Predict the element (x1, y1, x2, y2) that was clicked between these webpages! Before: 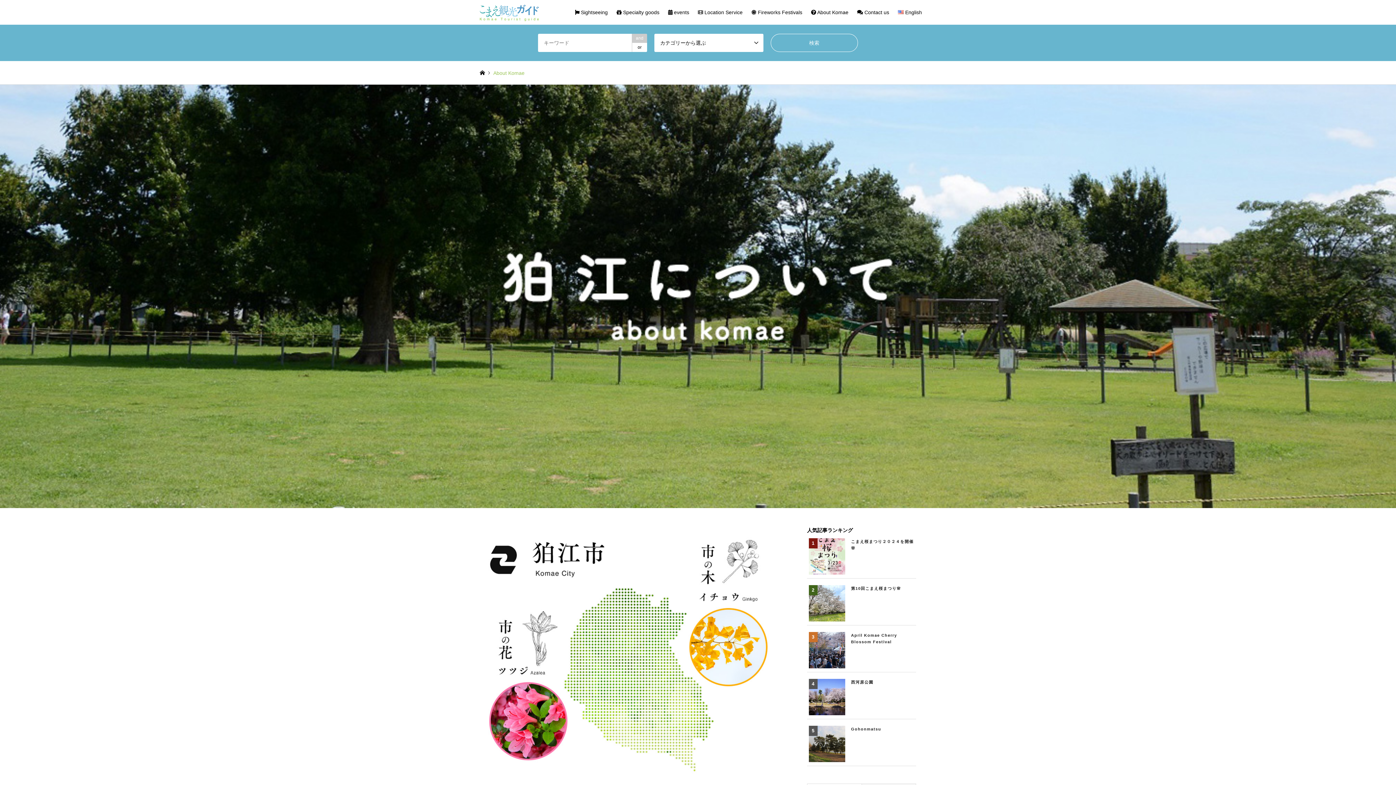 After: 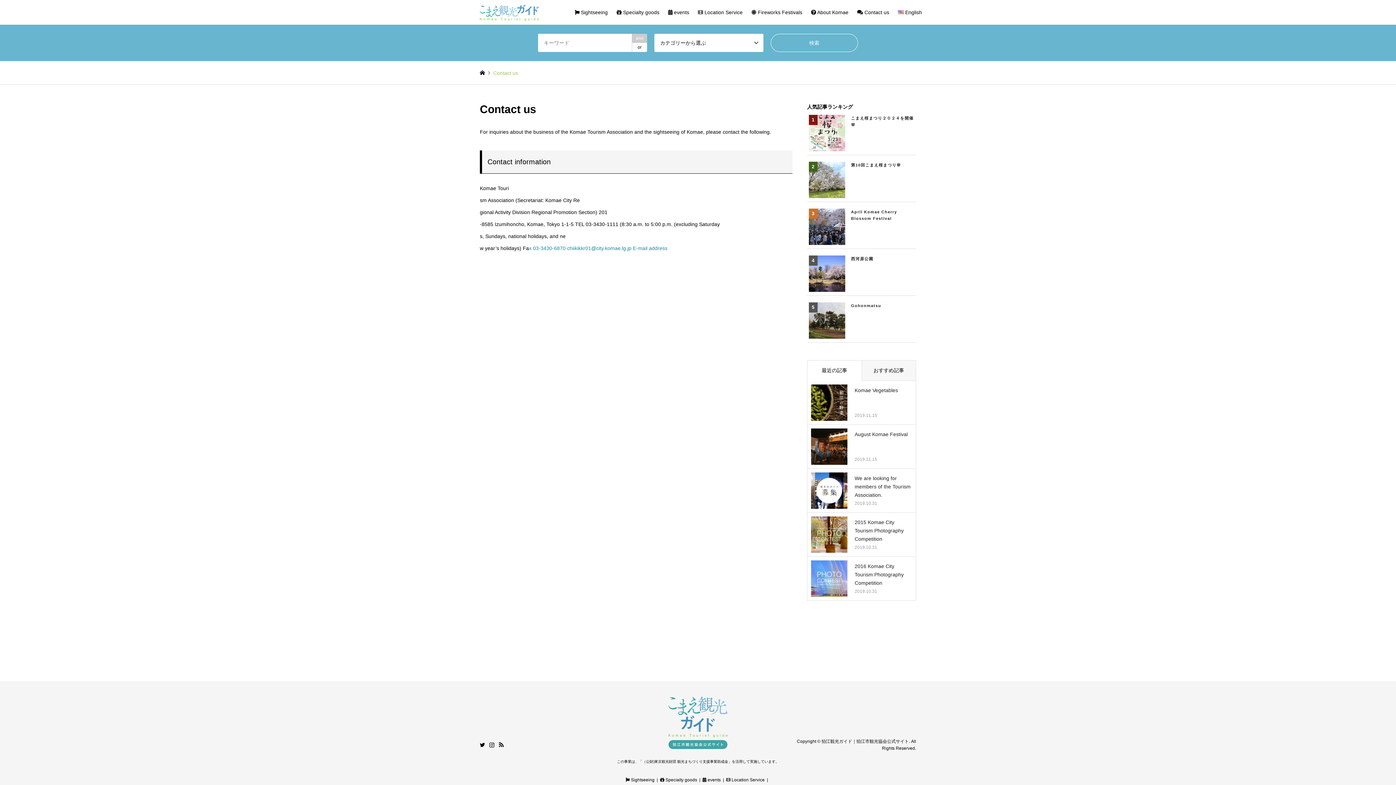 Action: label:  Contact us bbox: (853, 0, 893, 24)